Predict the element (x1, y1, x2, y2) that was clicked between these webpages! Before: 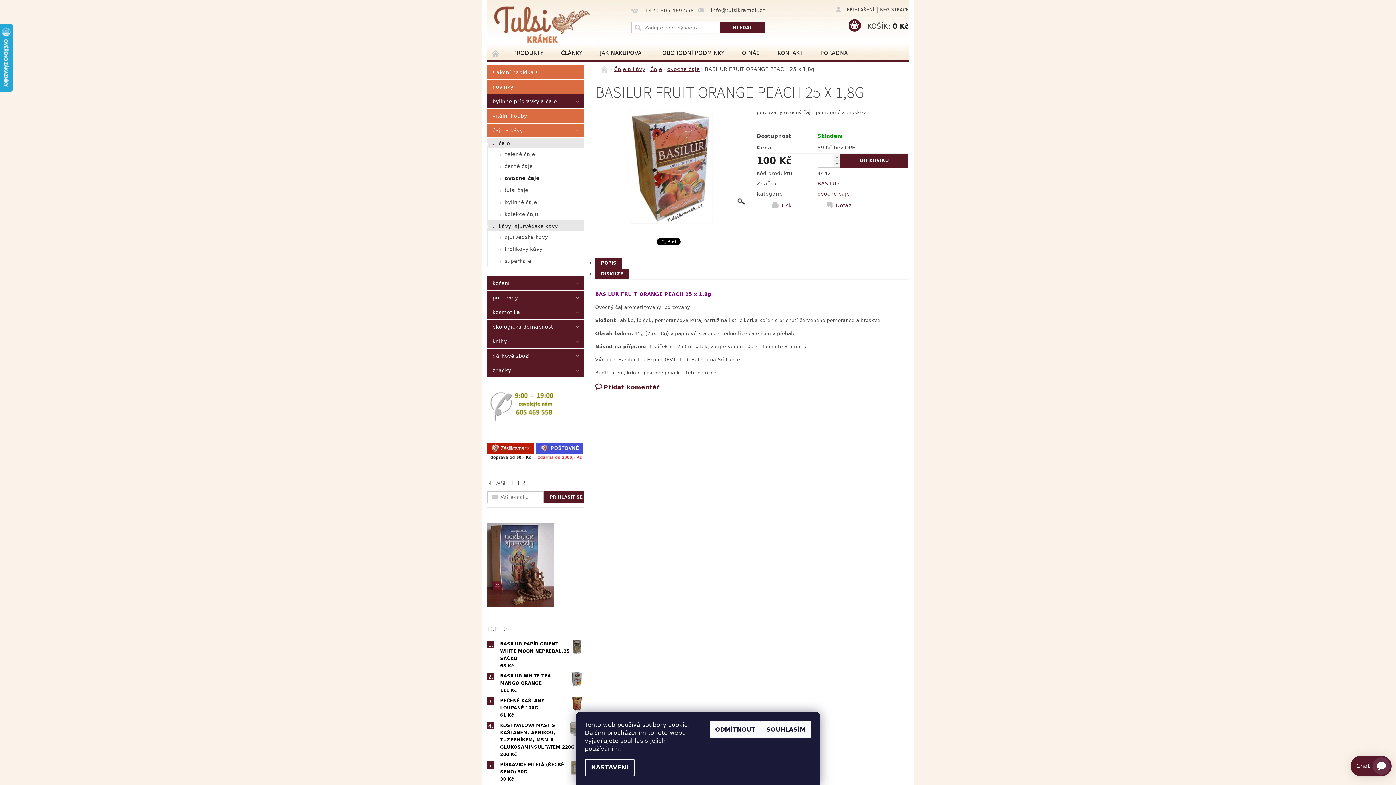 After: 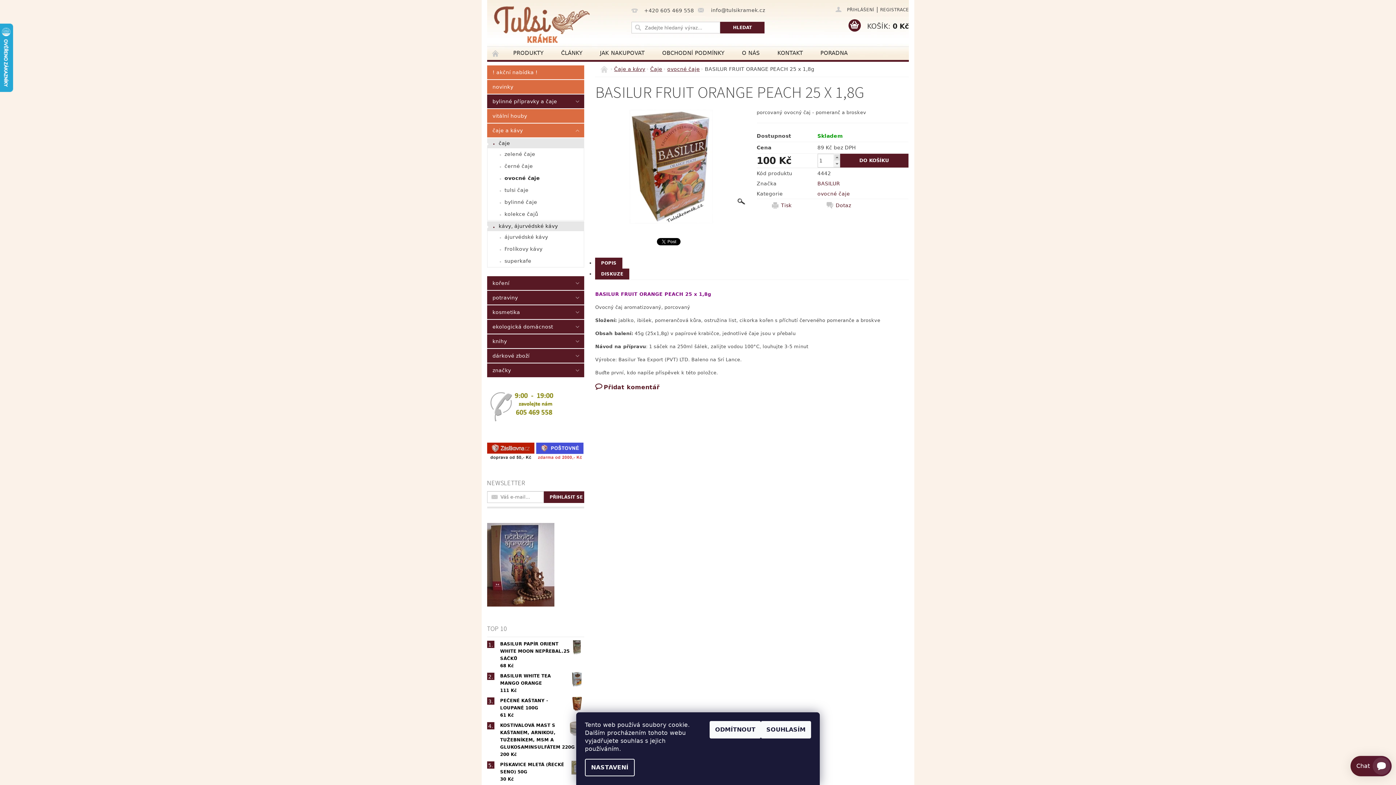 Action: label:   bbox: (833, 153, 840, 160)